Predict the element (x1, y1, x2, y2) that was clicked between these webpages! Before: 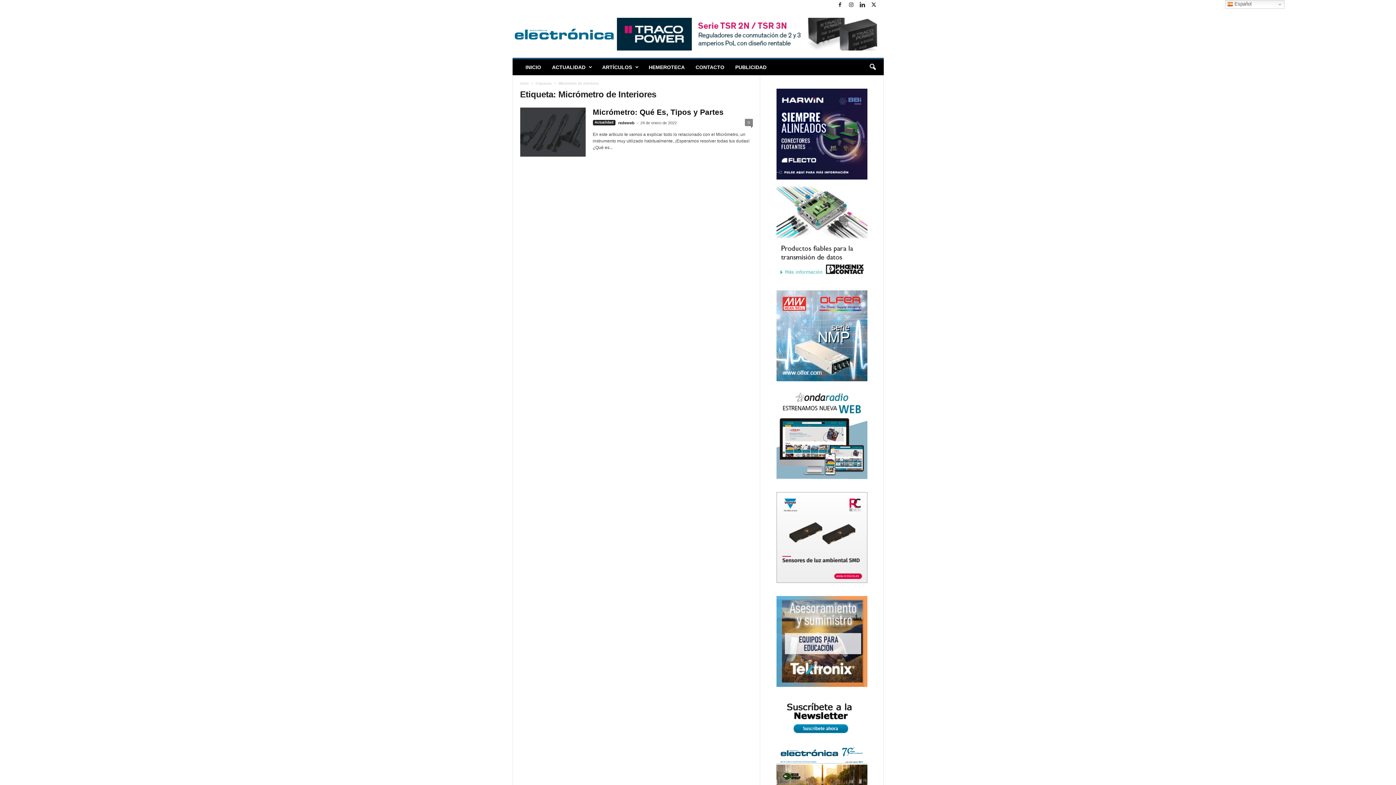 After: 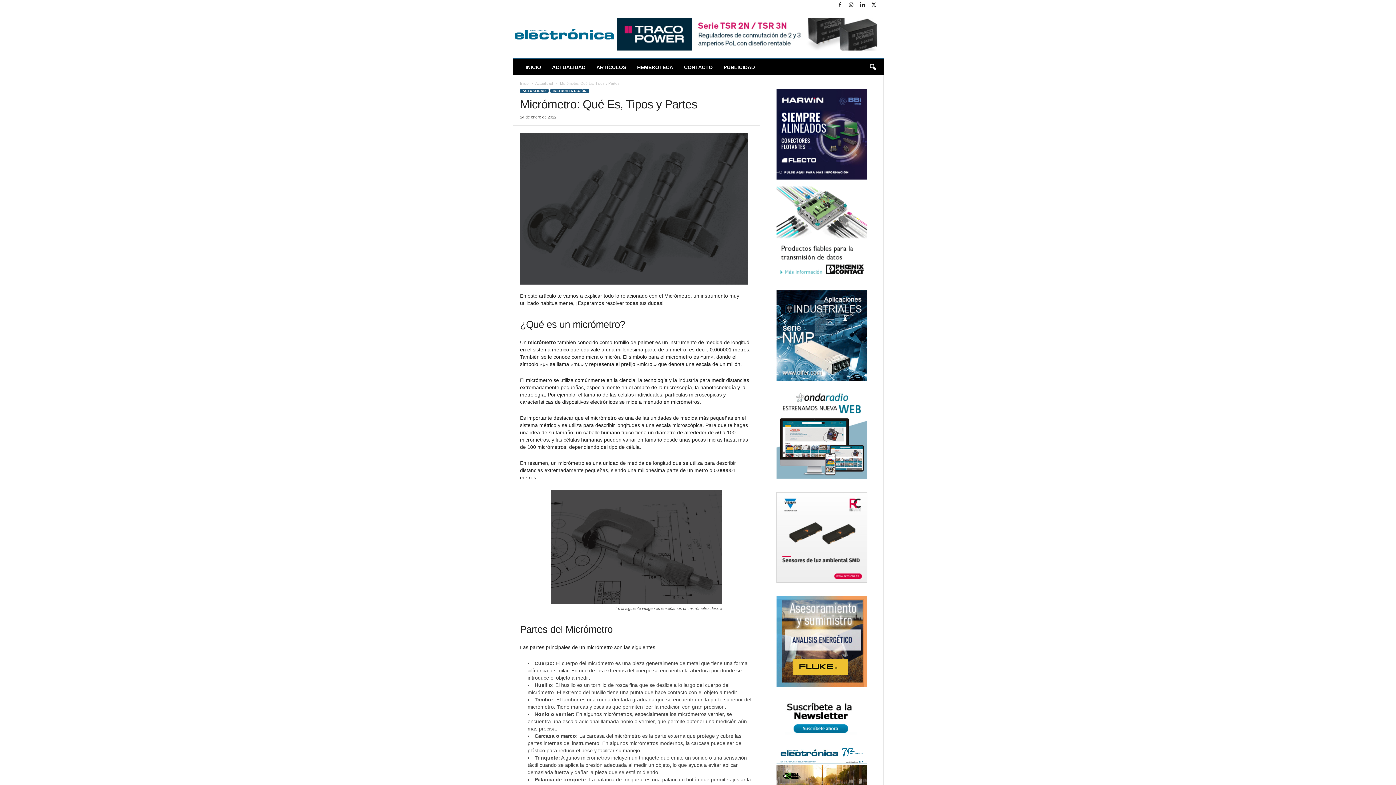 Action: label: Micrómetro: Qué Es, Tipos y Partes bbox: (592, 108, 723, 116)